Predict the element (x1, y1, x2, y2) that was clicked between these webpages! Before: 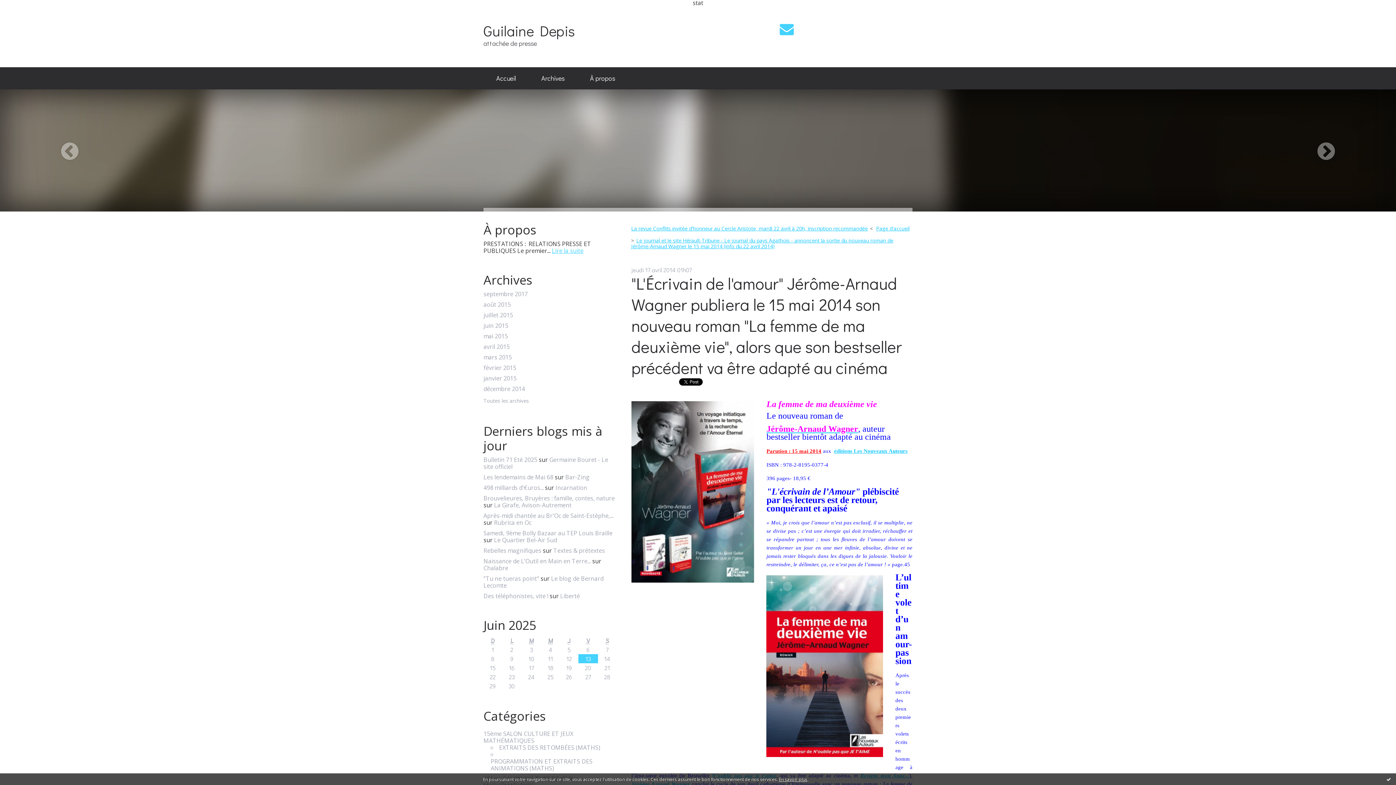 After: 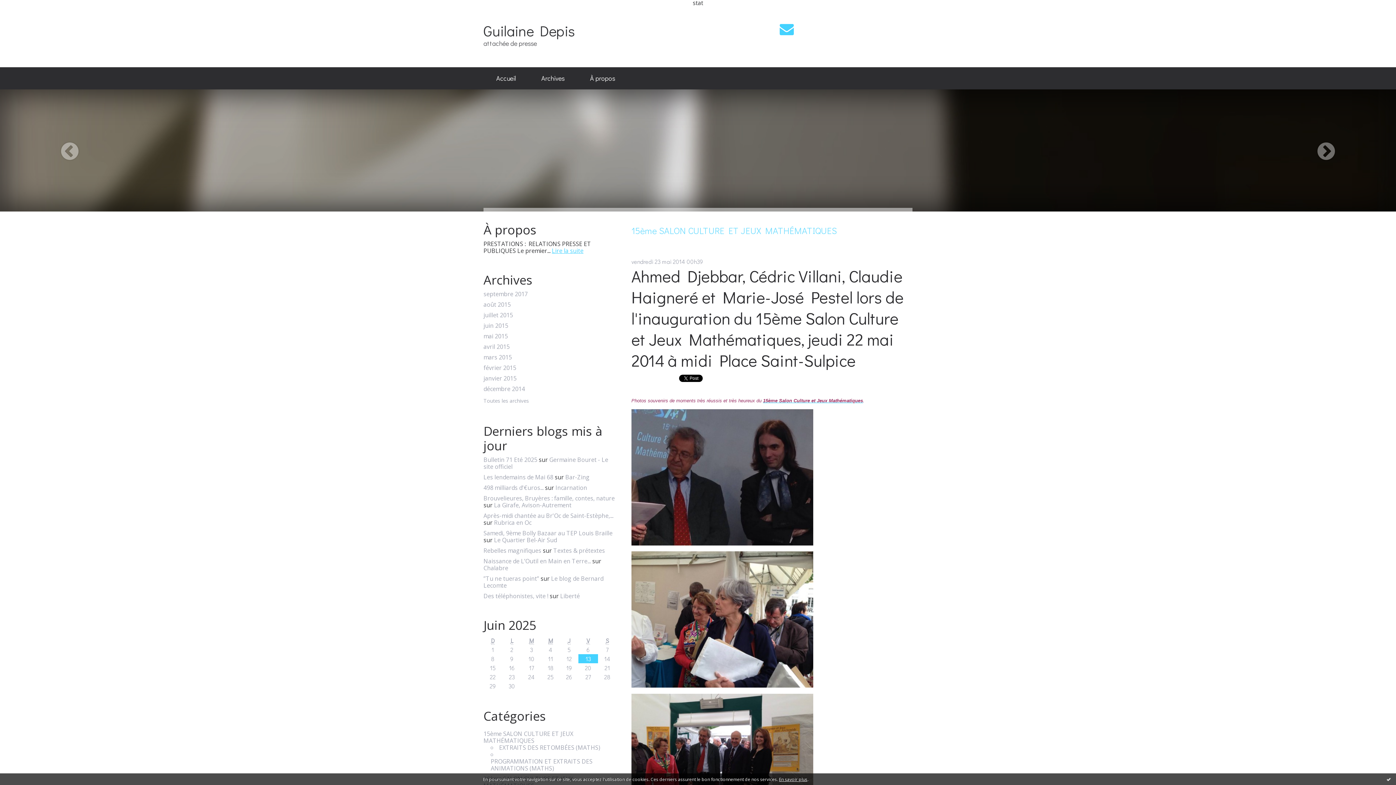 Action: label: 15ème SALON CULTURE ET JEUX MATHÉMATIQUES bbox: (483, 730, 616, 744)